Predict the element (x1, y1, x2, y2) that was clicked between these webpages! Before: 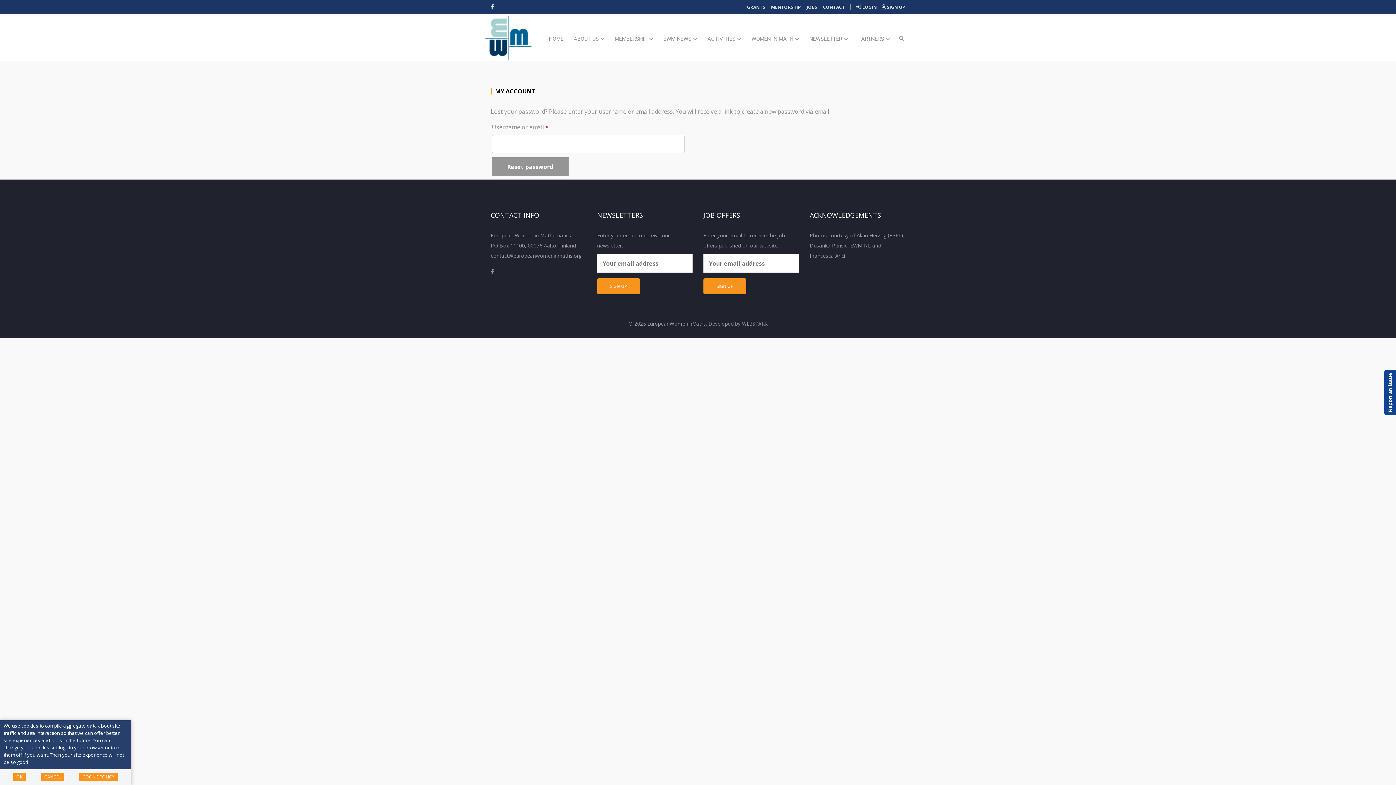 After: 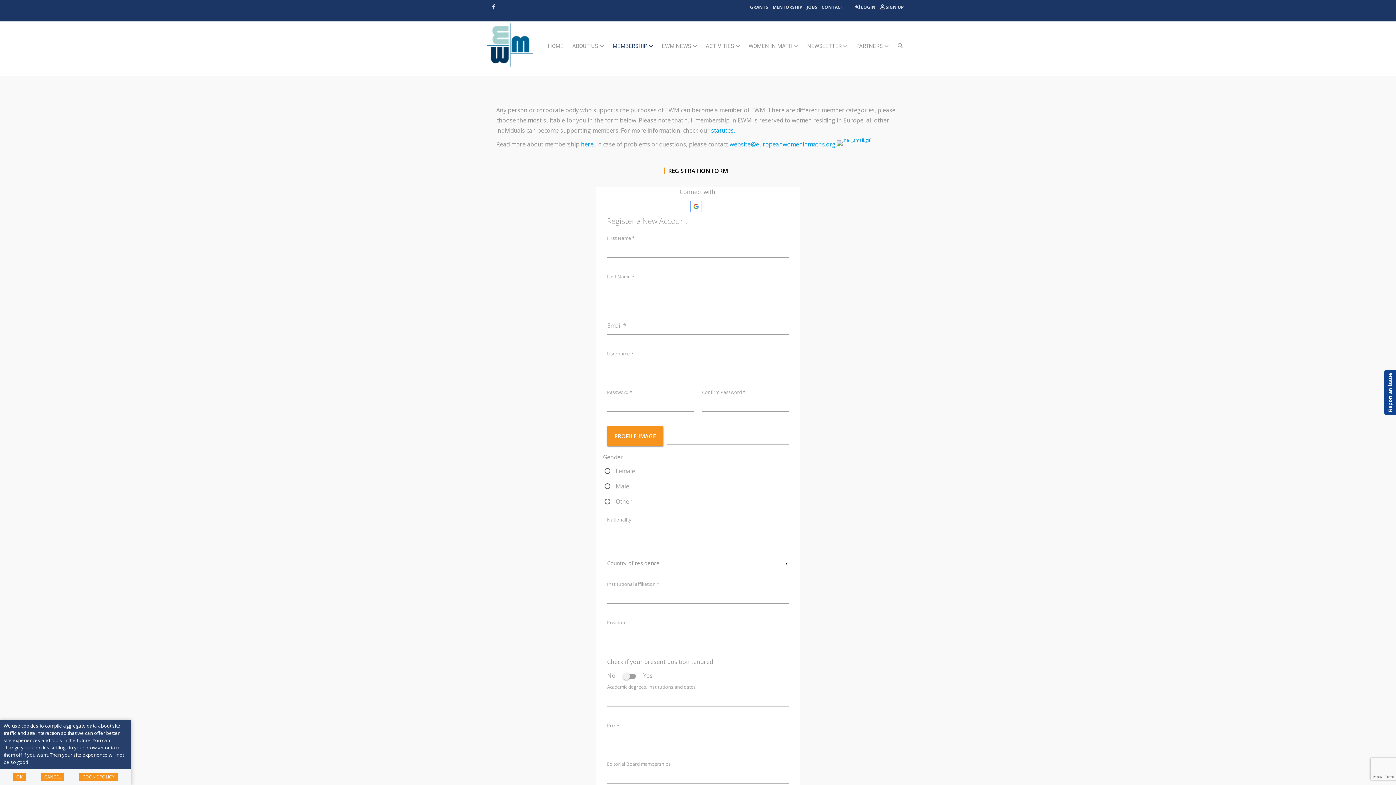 Action: label:  SIGN UP bbox: (881, 4, 905, 10)